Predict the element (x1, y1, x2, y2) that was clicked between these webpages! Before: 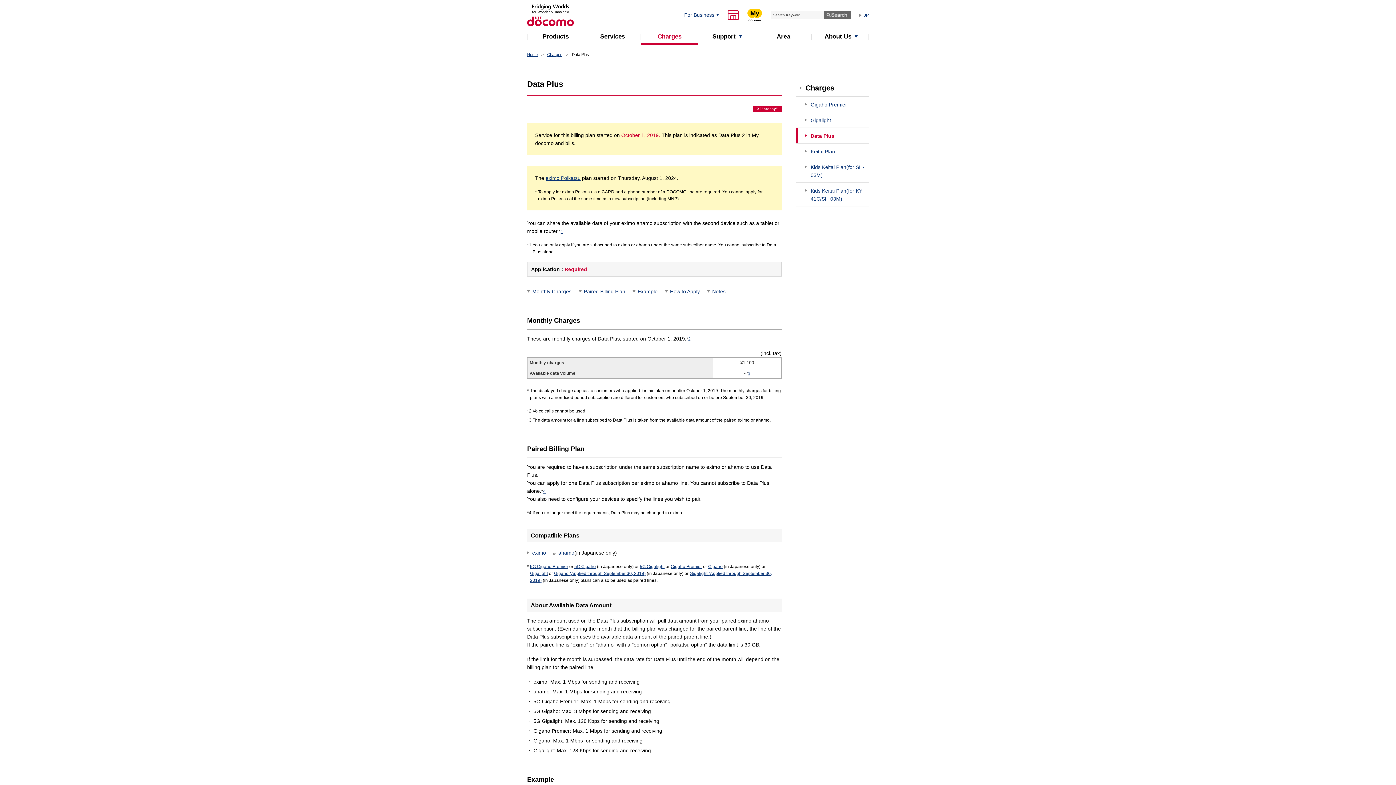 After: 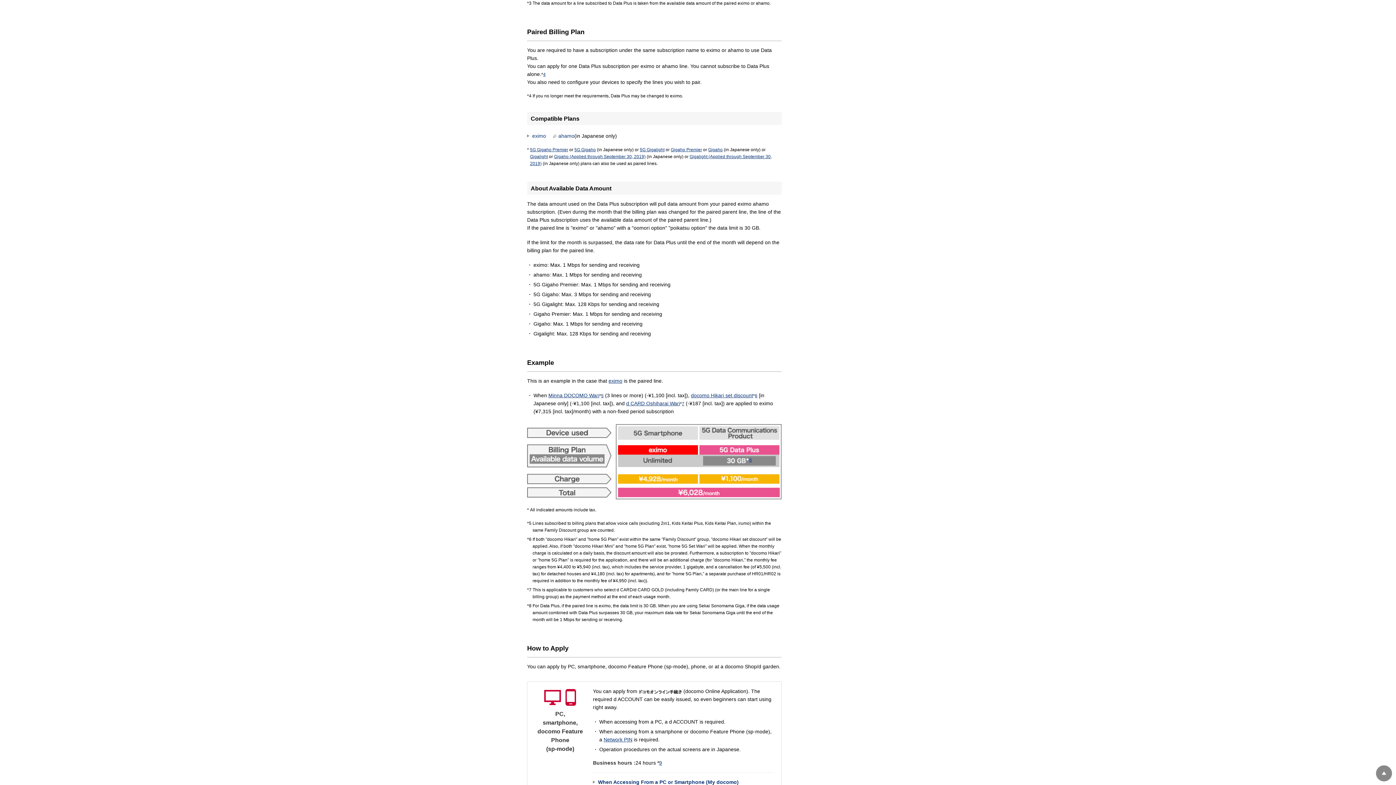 Action: label: 3 bbox: (748, 371, 750, 375)